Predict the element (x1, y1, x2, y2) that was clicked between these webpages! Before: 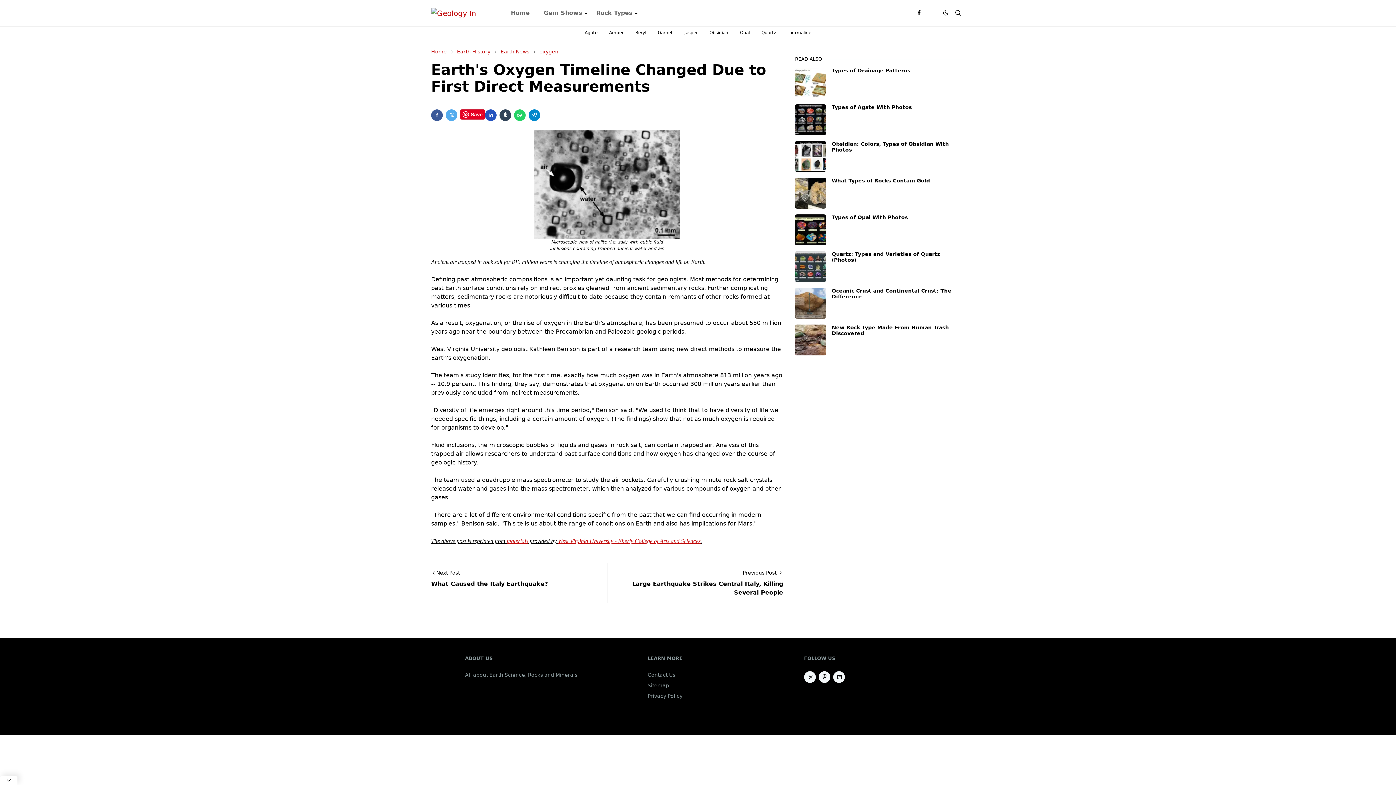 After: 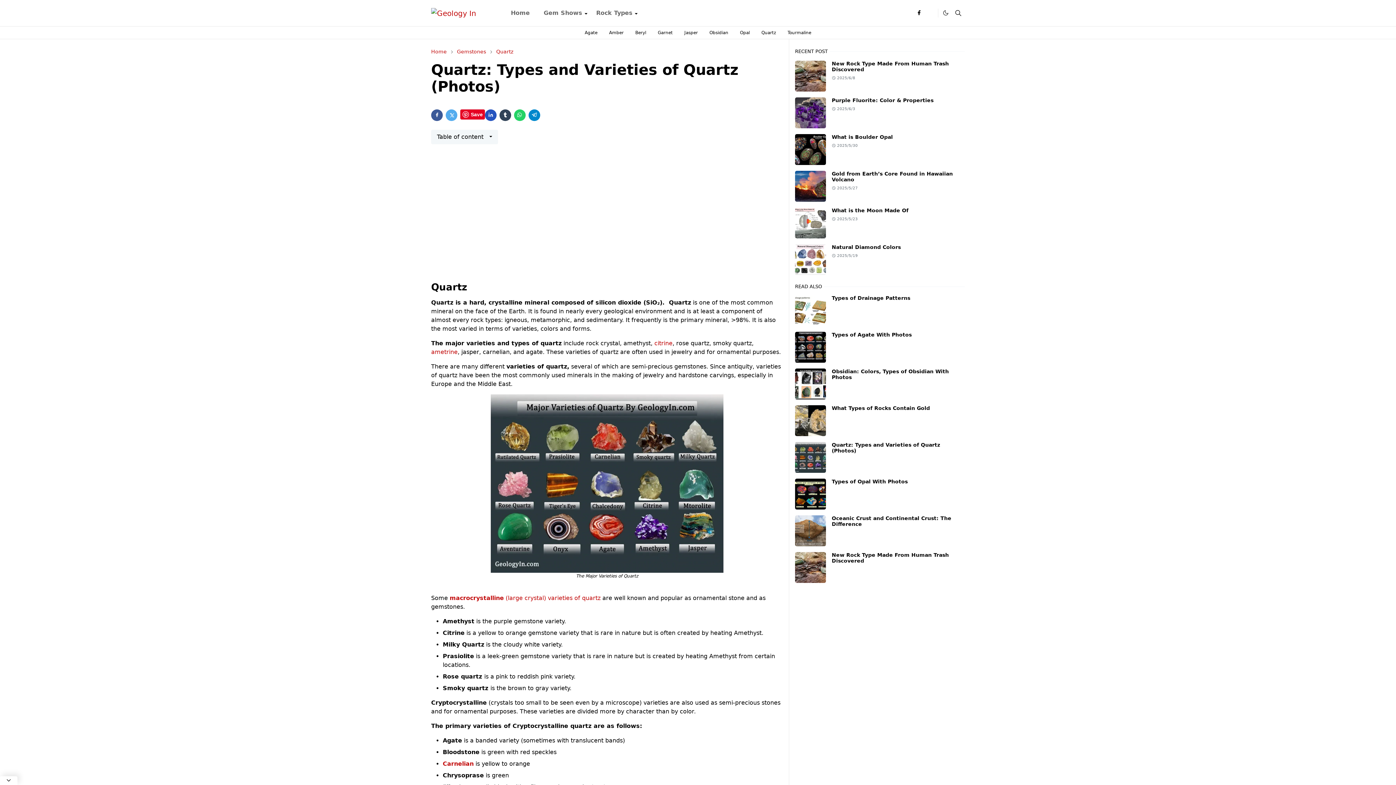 Action: bbox: (755, 26, 782, 38) label: Quartz